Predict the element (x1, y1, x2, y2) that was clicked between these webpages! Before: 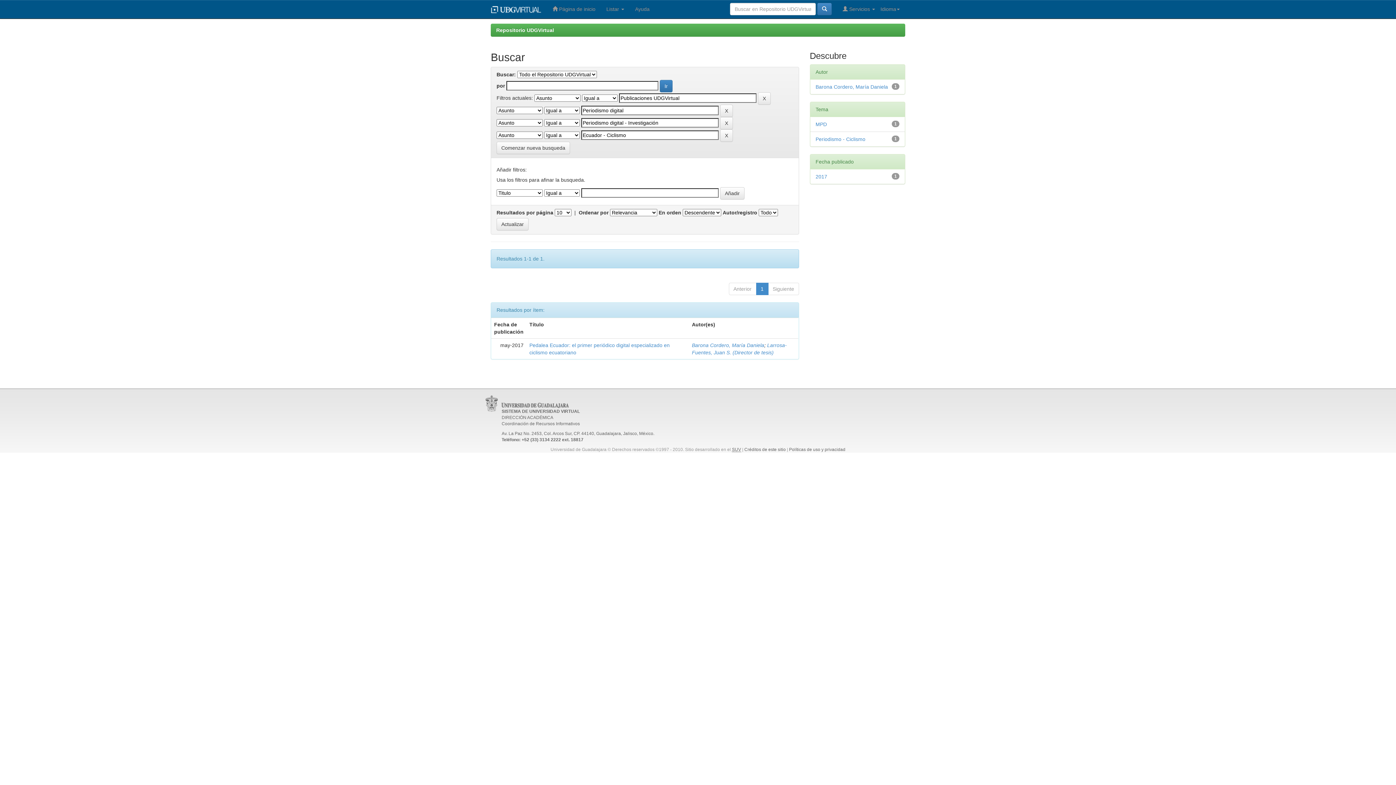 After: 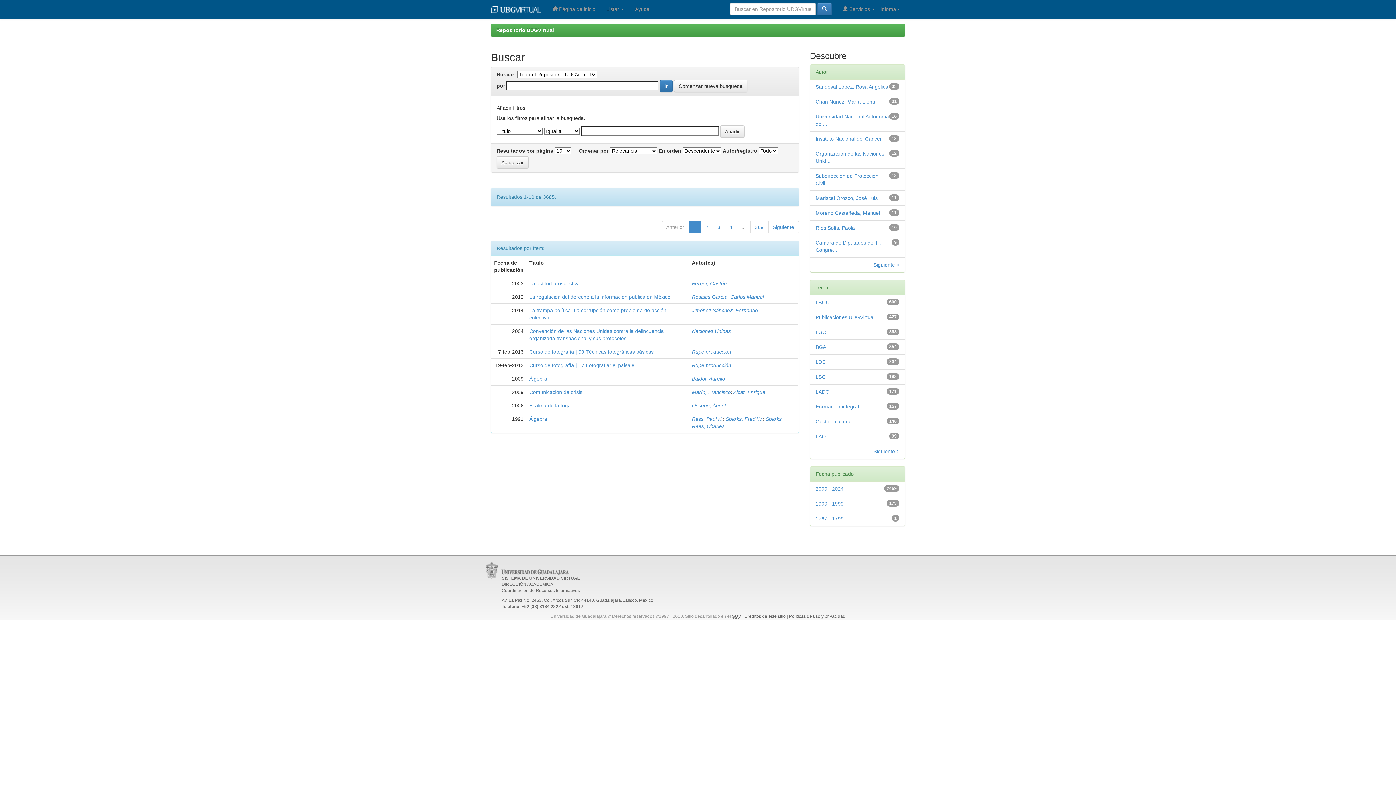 Action: bbox: (817, 2, 832, 15)